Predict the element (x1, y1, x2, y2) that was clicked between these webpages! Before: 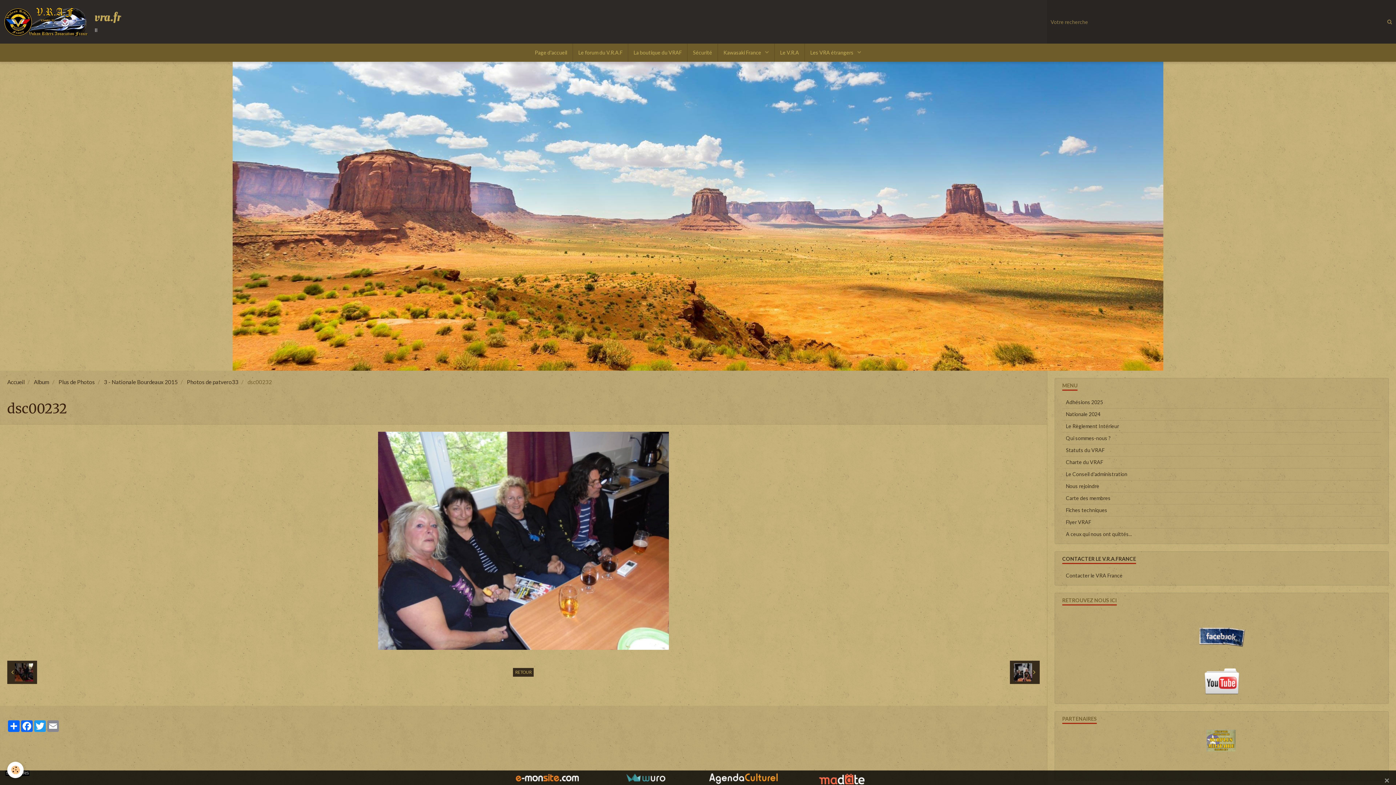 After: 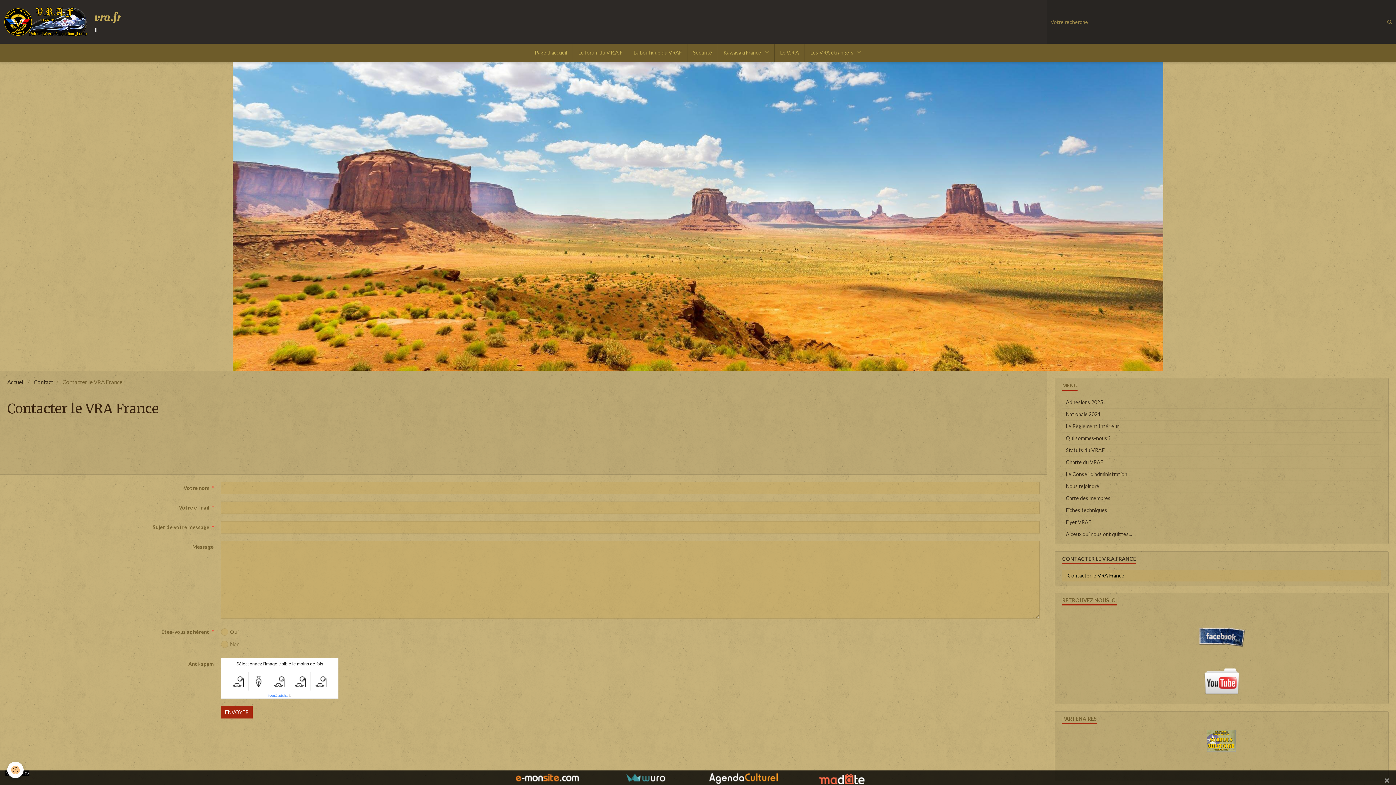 Action: bbox: (1062, 570, 1381, 581) label: Contacter le VRA France